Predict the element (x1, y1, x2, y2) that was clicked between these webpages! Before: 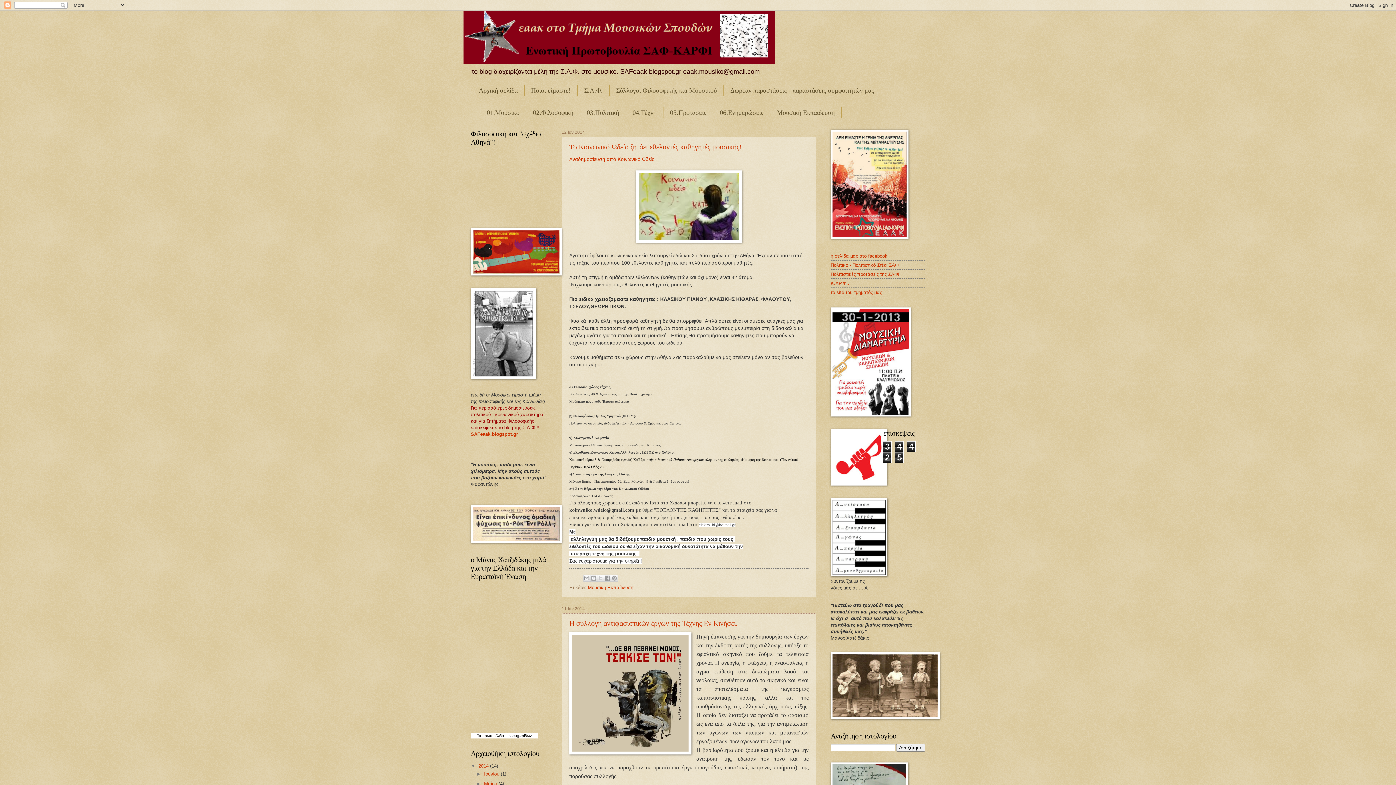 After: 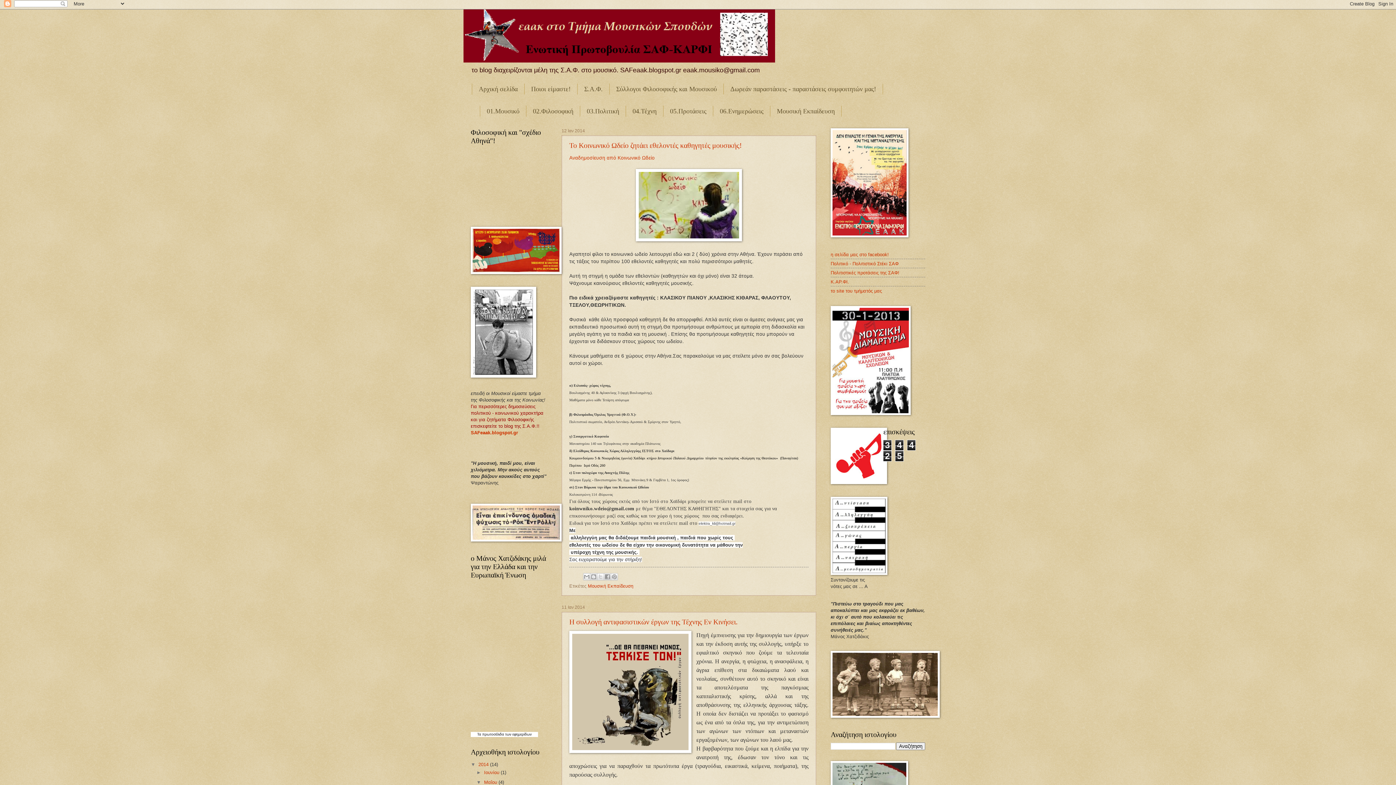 Action: bbox: (476, 781, 484, 787) label: ►  